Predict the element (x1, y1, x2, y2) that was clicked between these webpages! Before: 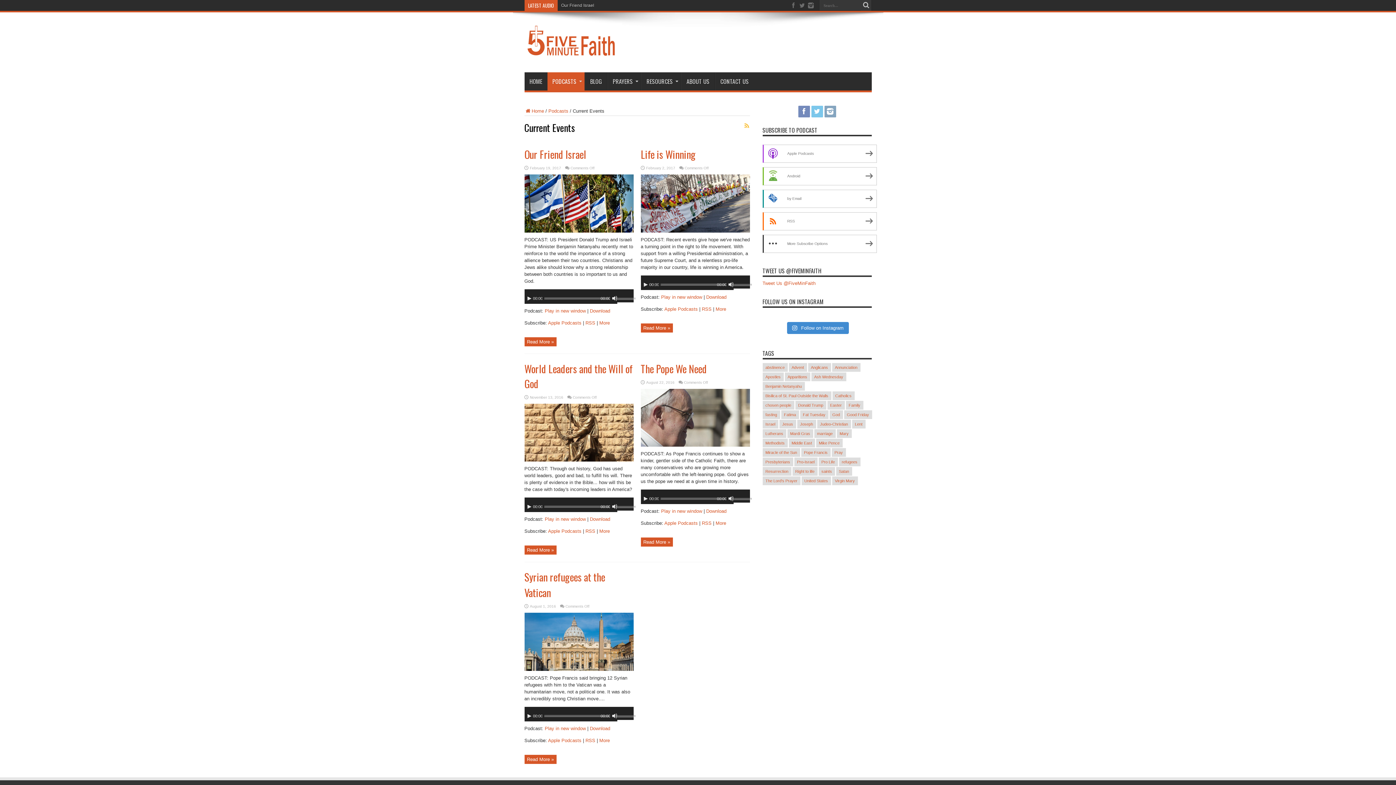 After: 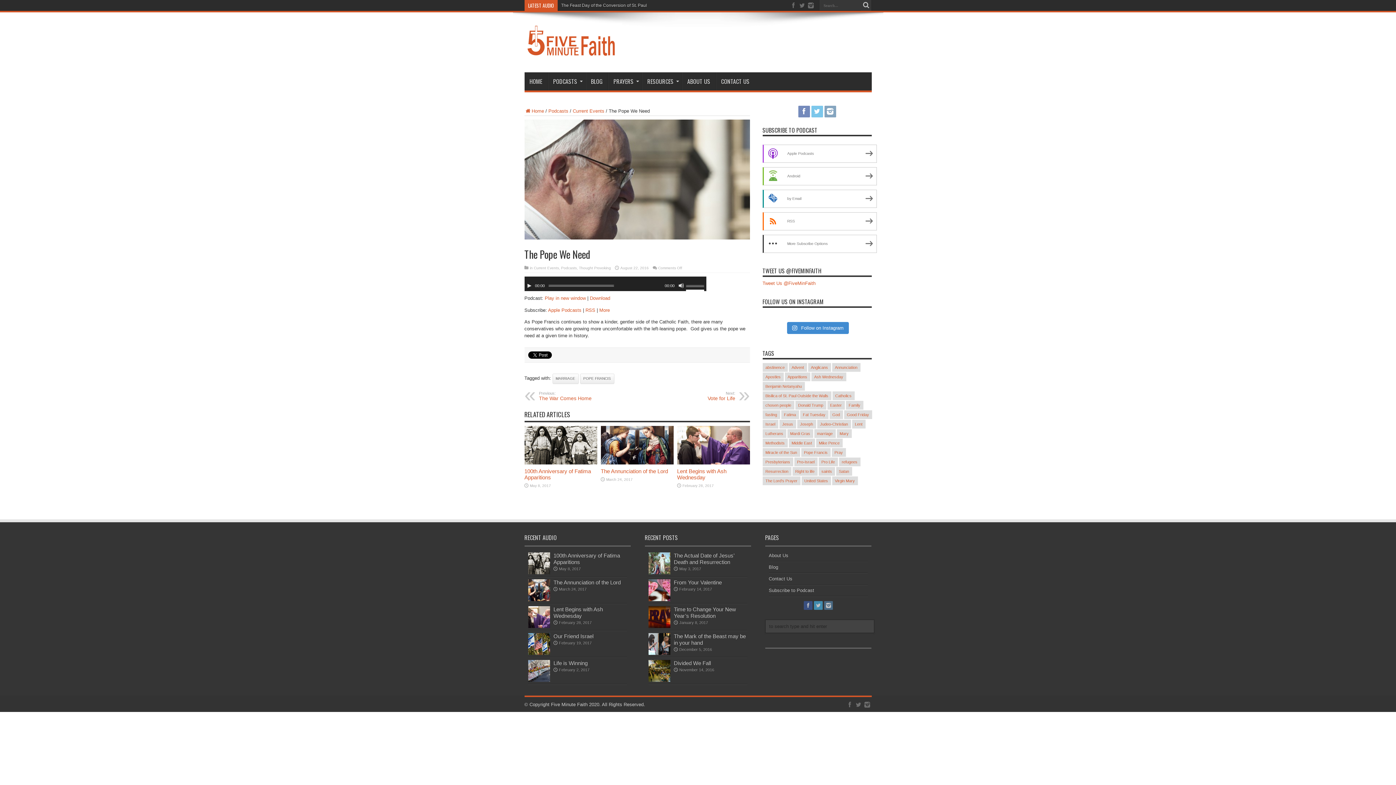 Action: label: Read More » bbox: (640, 537, 672, 547)